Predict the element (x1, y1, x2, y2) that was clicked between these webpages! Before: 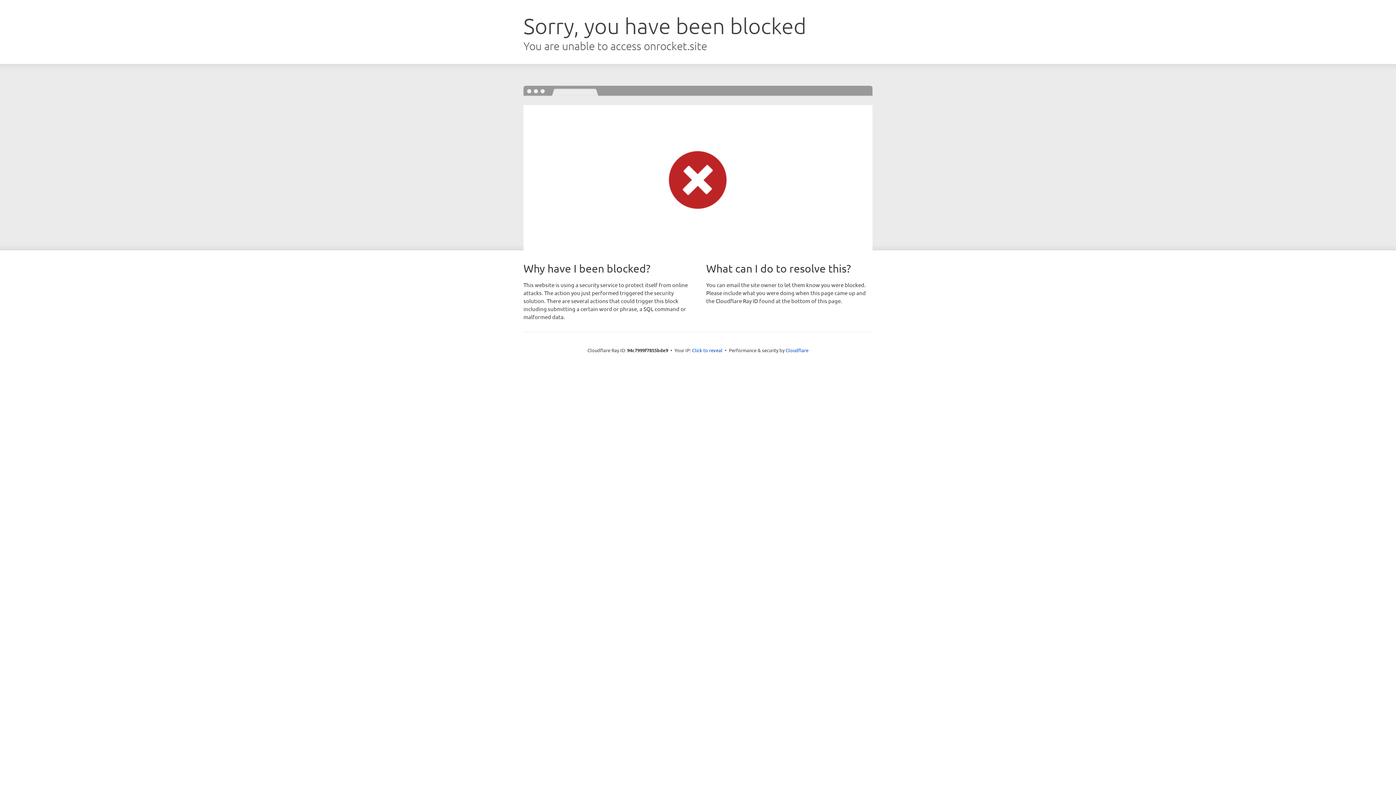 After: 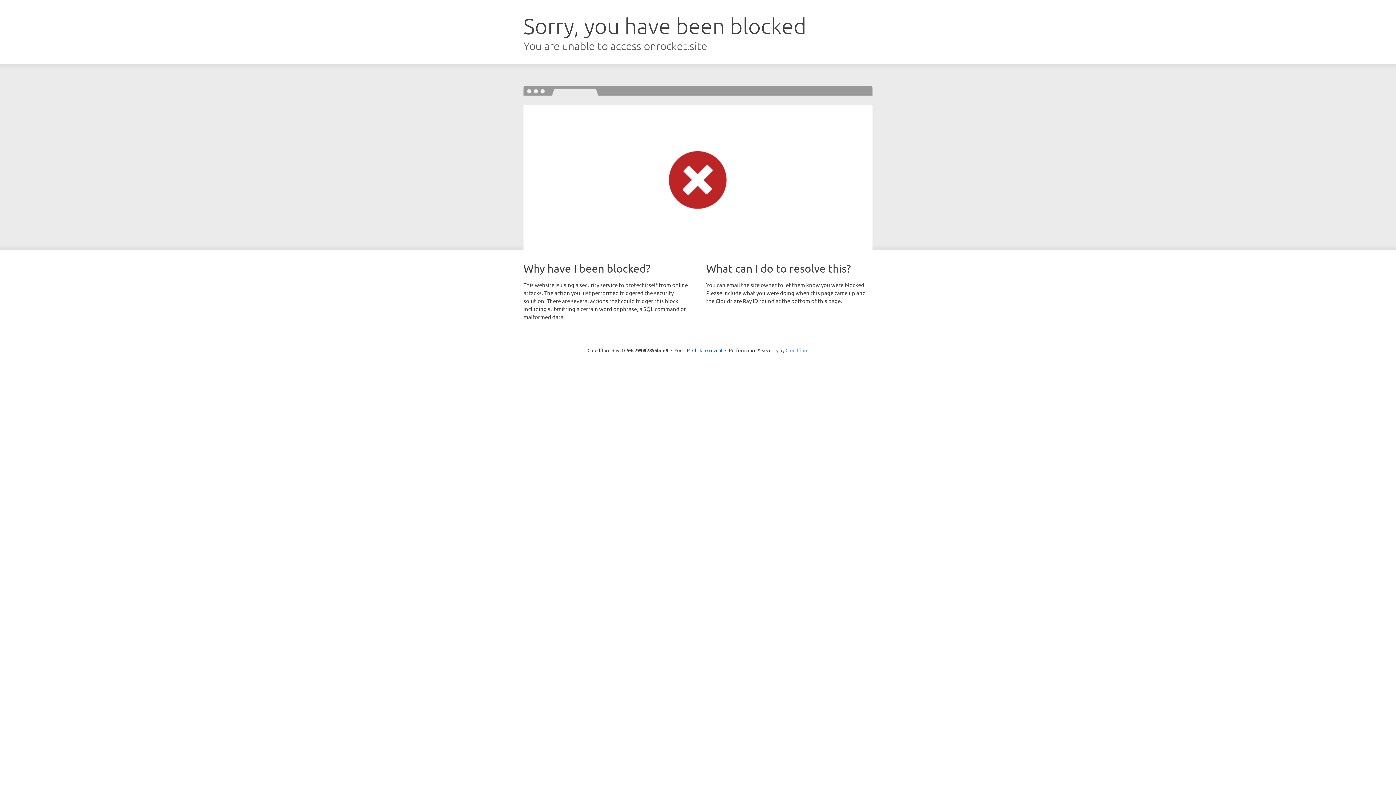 Action: bbox: (785, 347, 808, 353) label: Cloudflare